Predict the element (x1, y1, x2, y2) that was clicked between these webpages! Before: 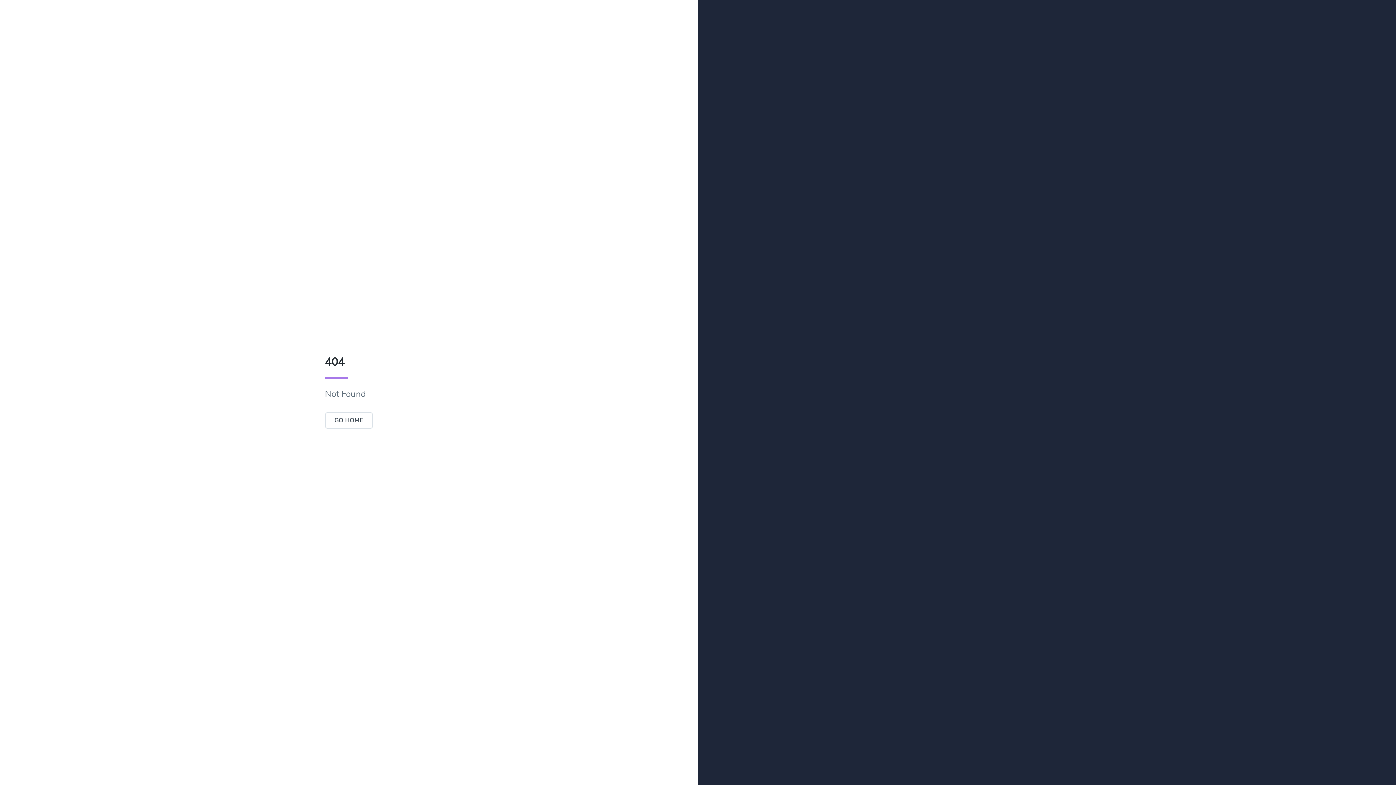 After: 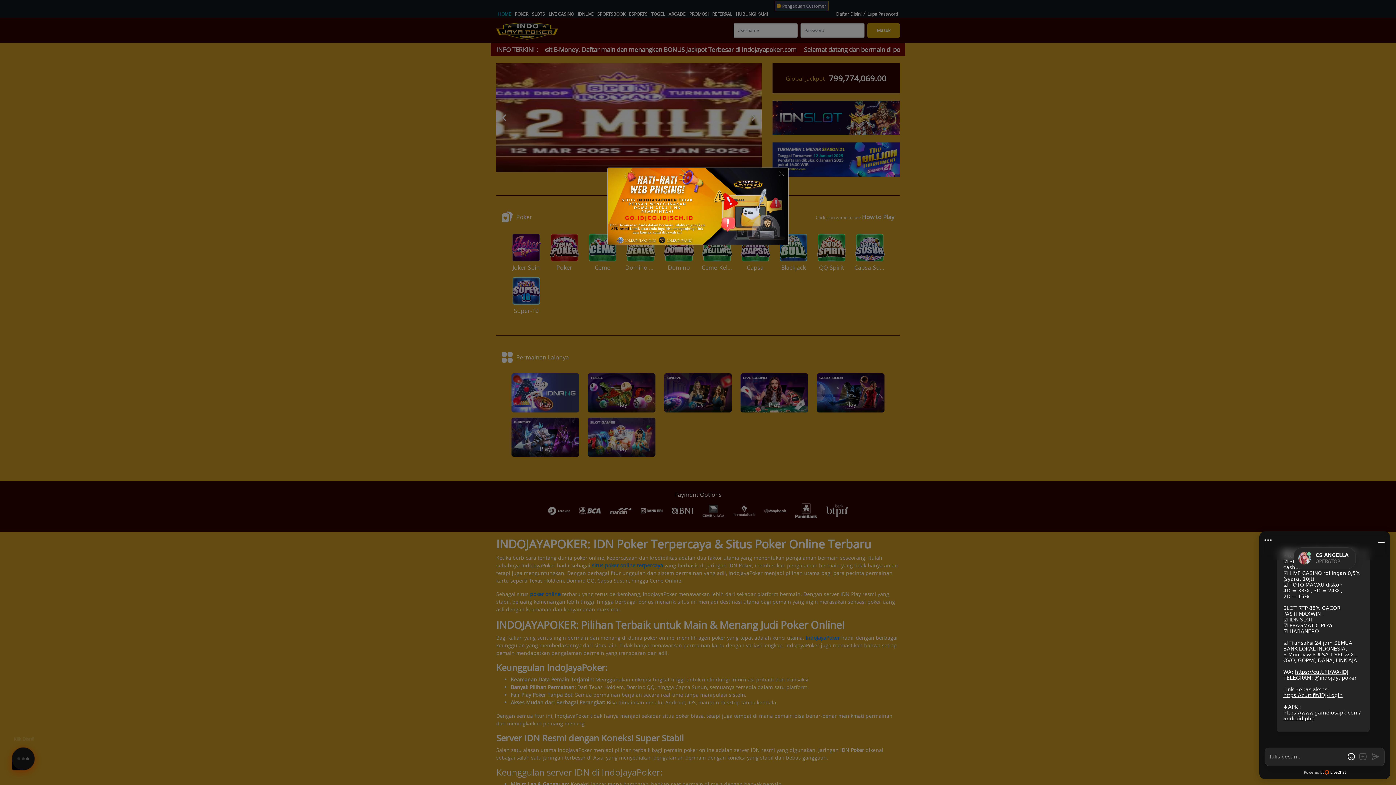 Action: label: GO HOME bbox: (324, 416, 373, 424)